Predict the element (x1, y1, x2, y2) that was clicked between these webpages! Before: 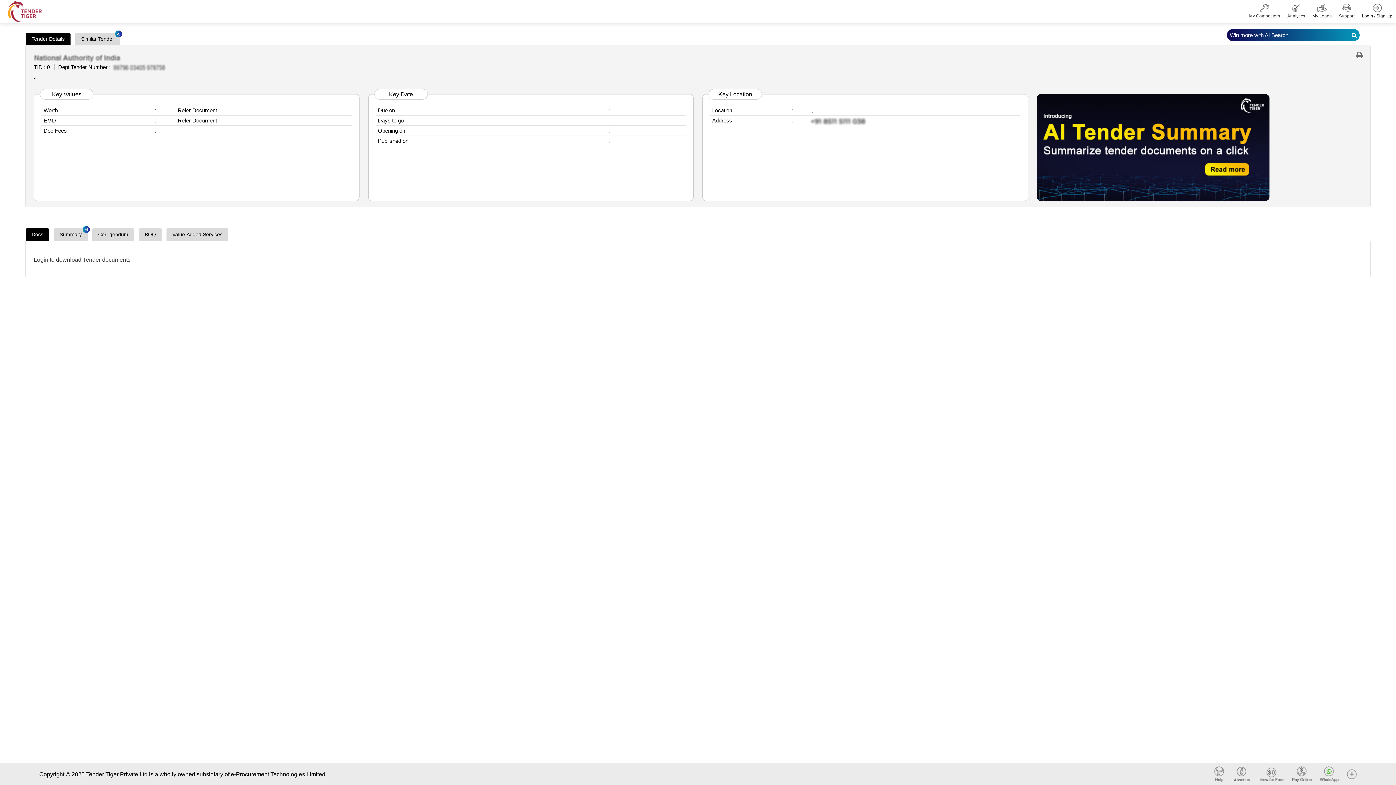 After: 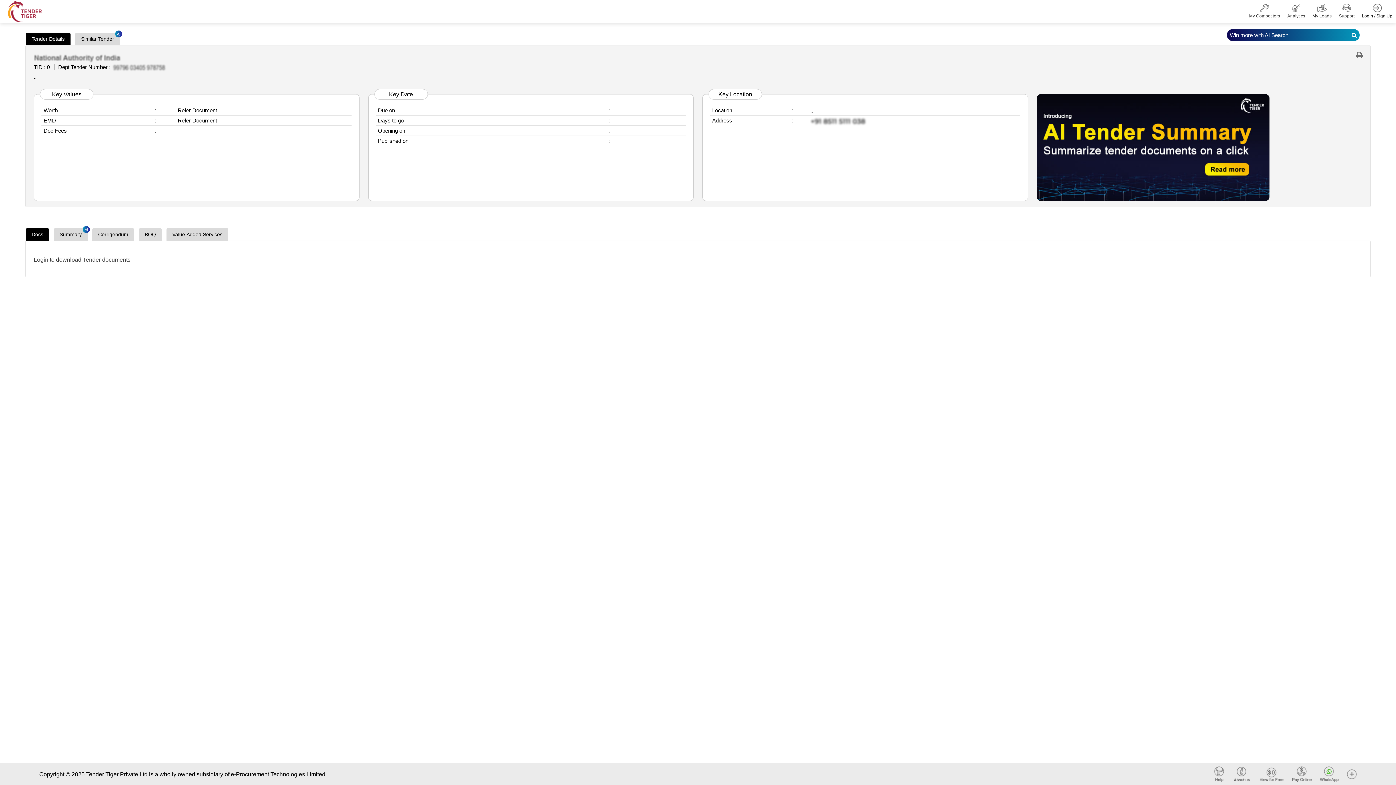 Action: bbox: (1354, 51, 1364, 59)